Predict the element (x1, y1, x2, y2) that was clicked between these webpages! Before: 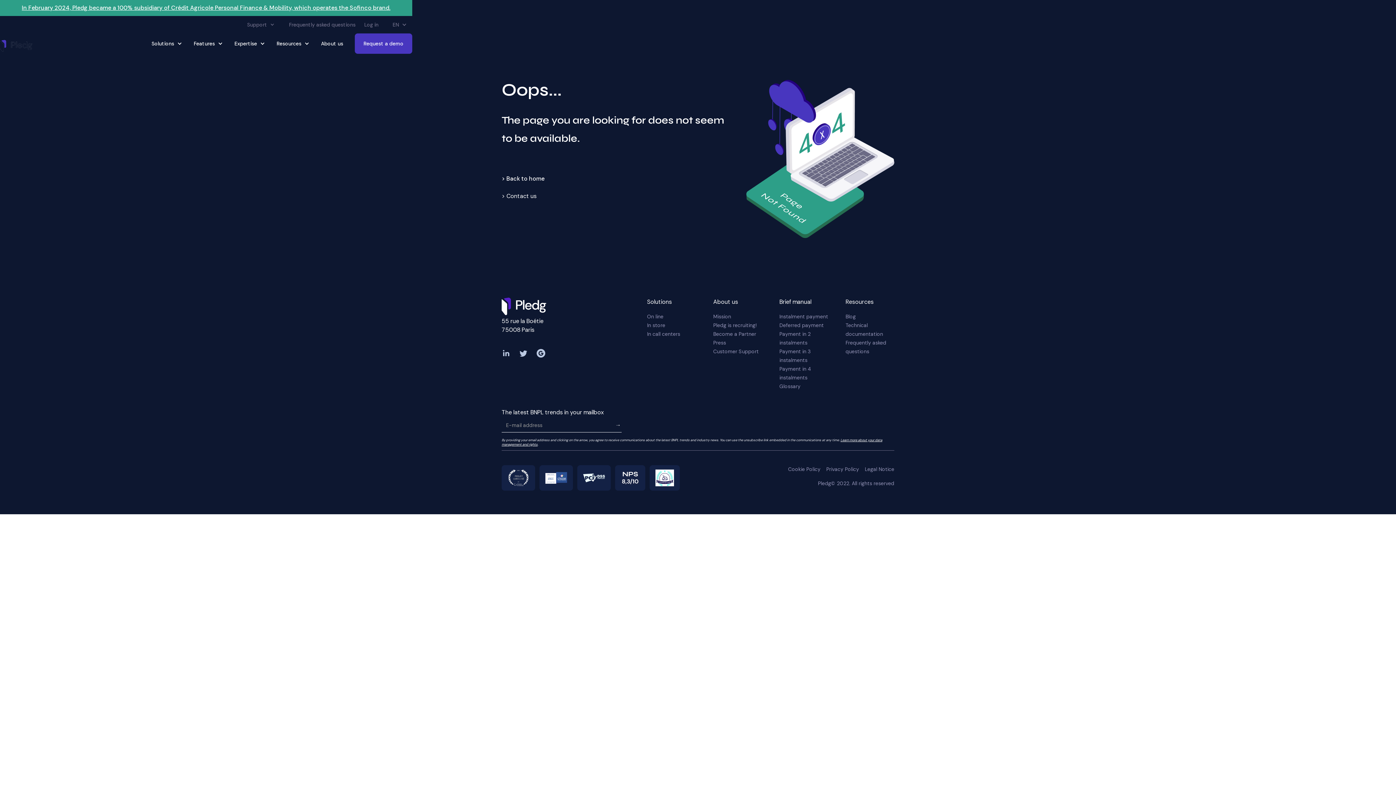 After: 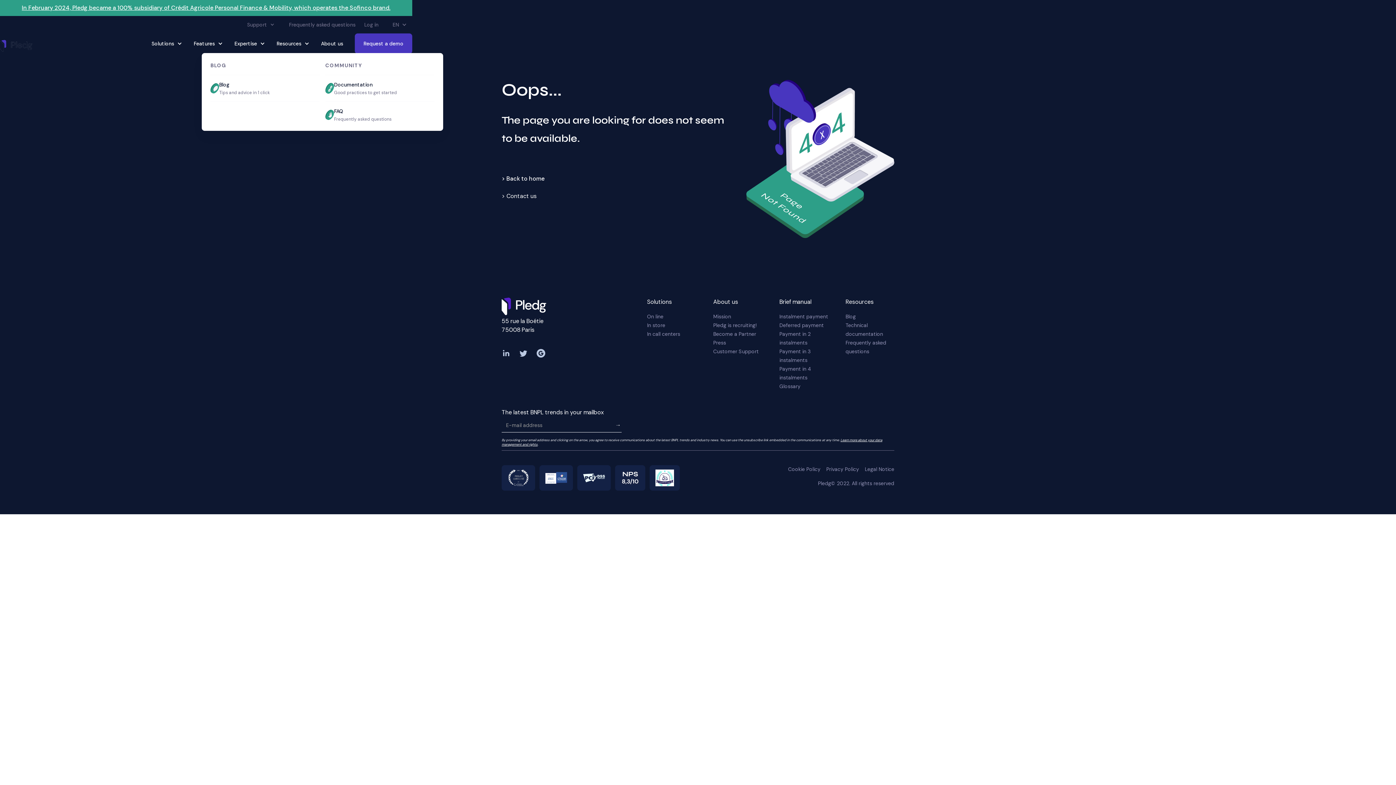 Action: label: Resources bbox: (270, 34, 315, 53)